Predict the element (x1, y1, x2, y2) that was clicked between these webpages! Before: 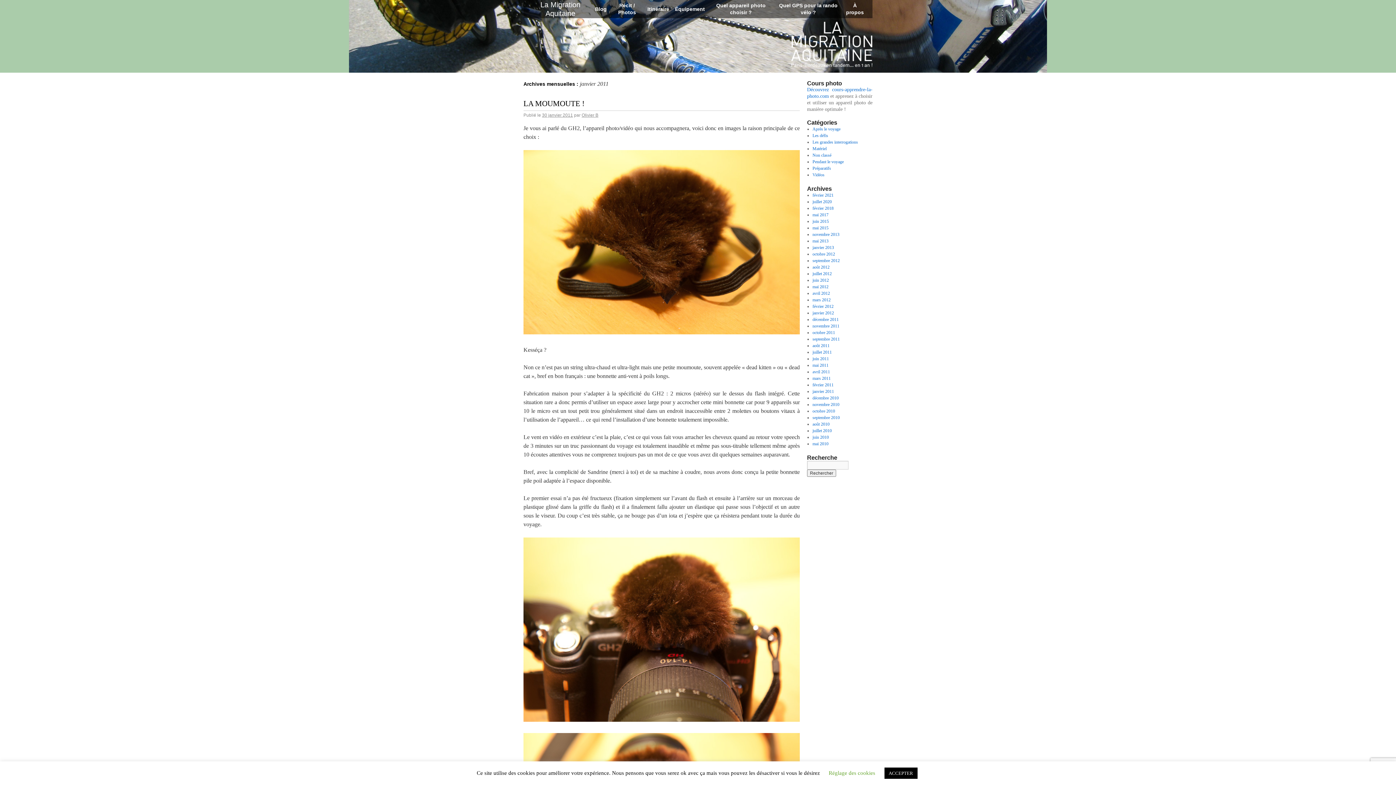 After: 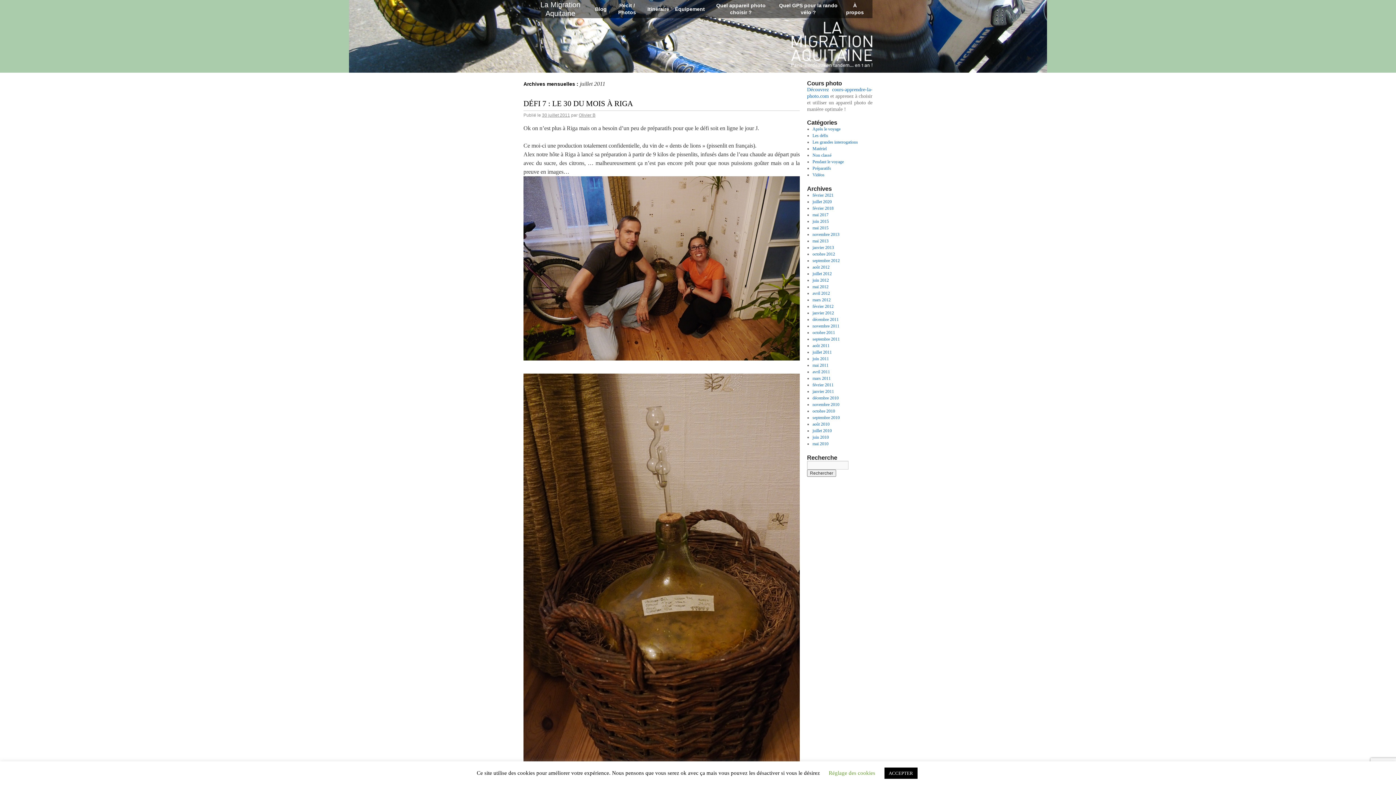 Action: bbox: (812, 349, 832, 354) label: juillet 2011